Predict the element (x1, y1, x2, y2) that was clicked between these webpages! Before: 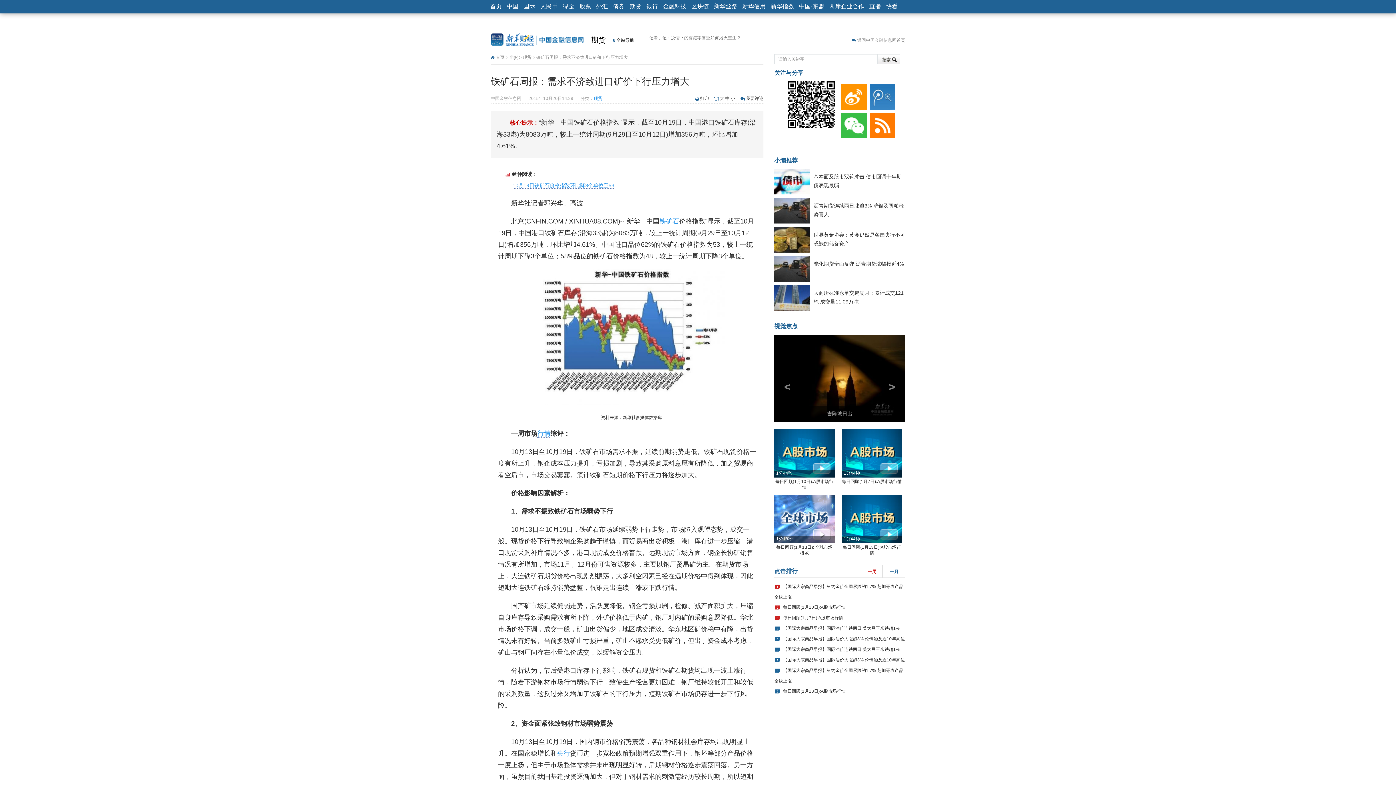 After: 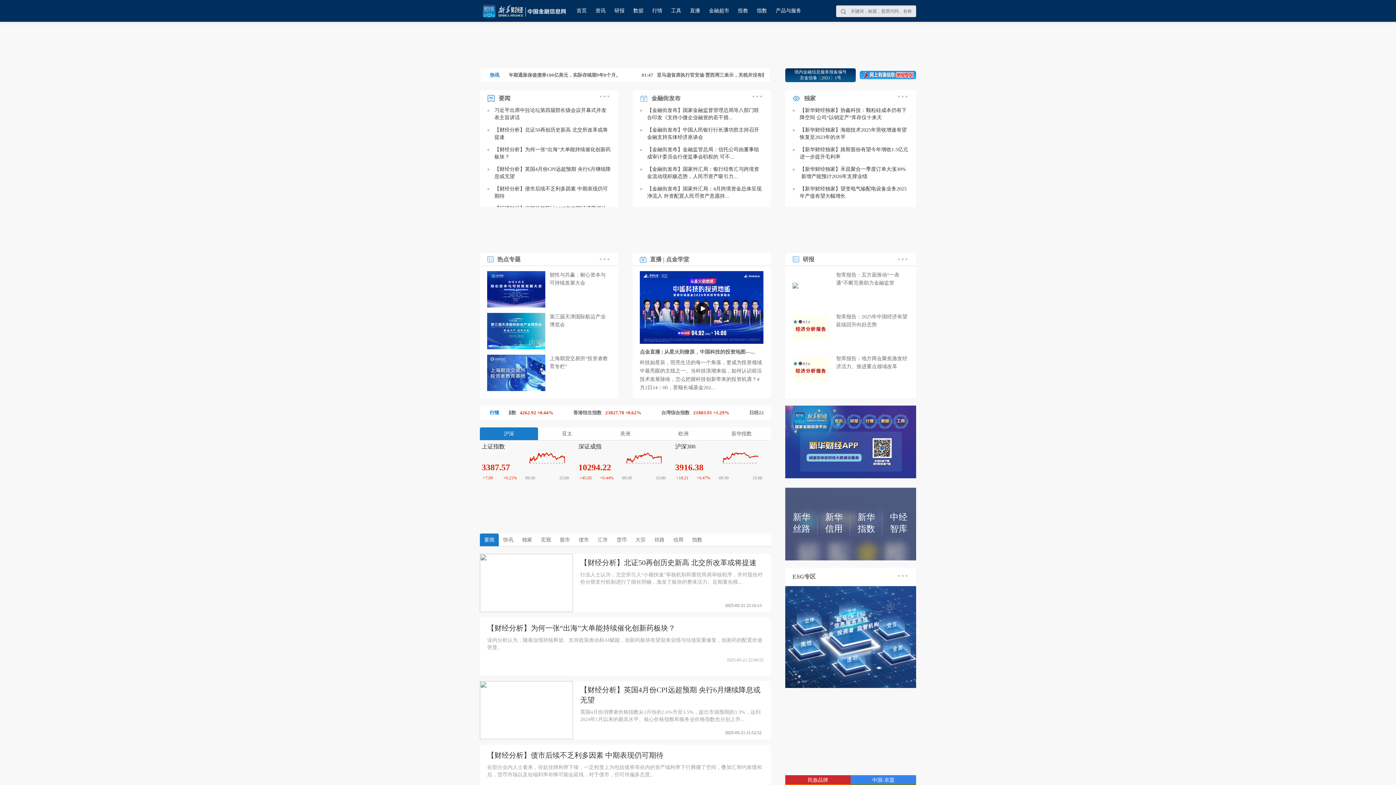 Action: bbox: (487, 0, 504, 13) label: 首页